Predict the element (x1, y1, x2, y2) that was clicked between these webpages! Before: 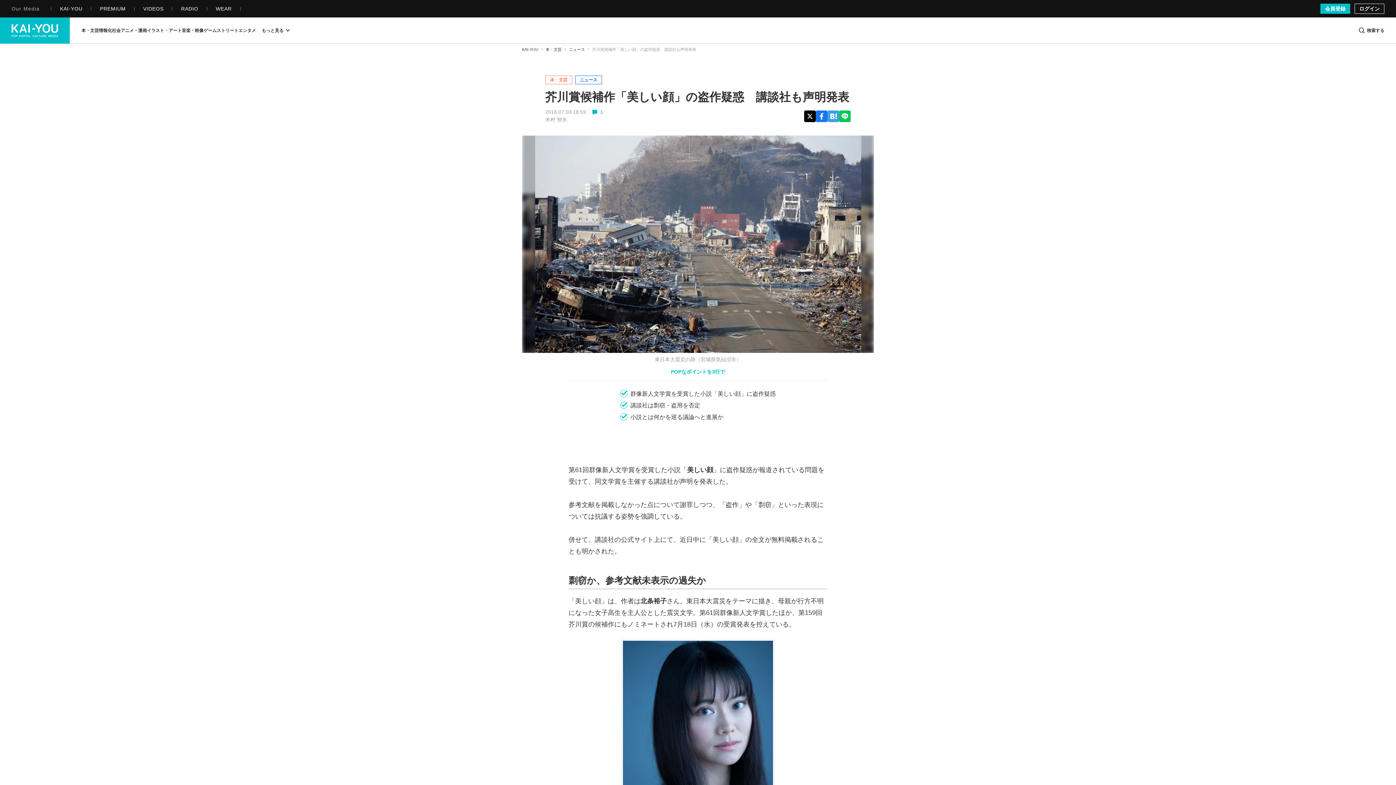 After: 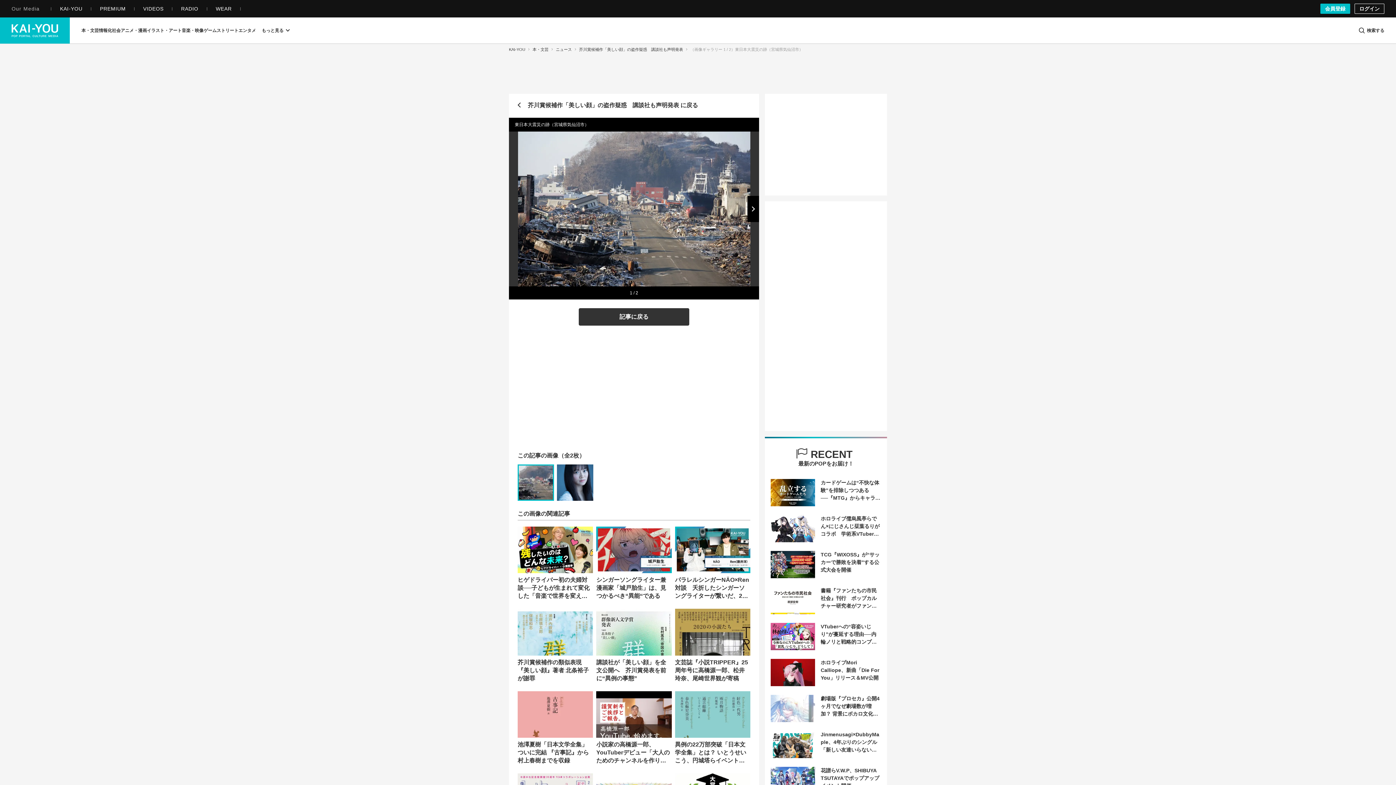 Action: bbox: (522, 135, 874, 353)